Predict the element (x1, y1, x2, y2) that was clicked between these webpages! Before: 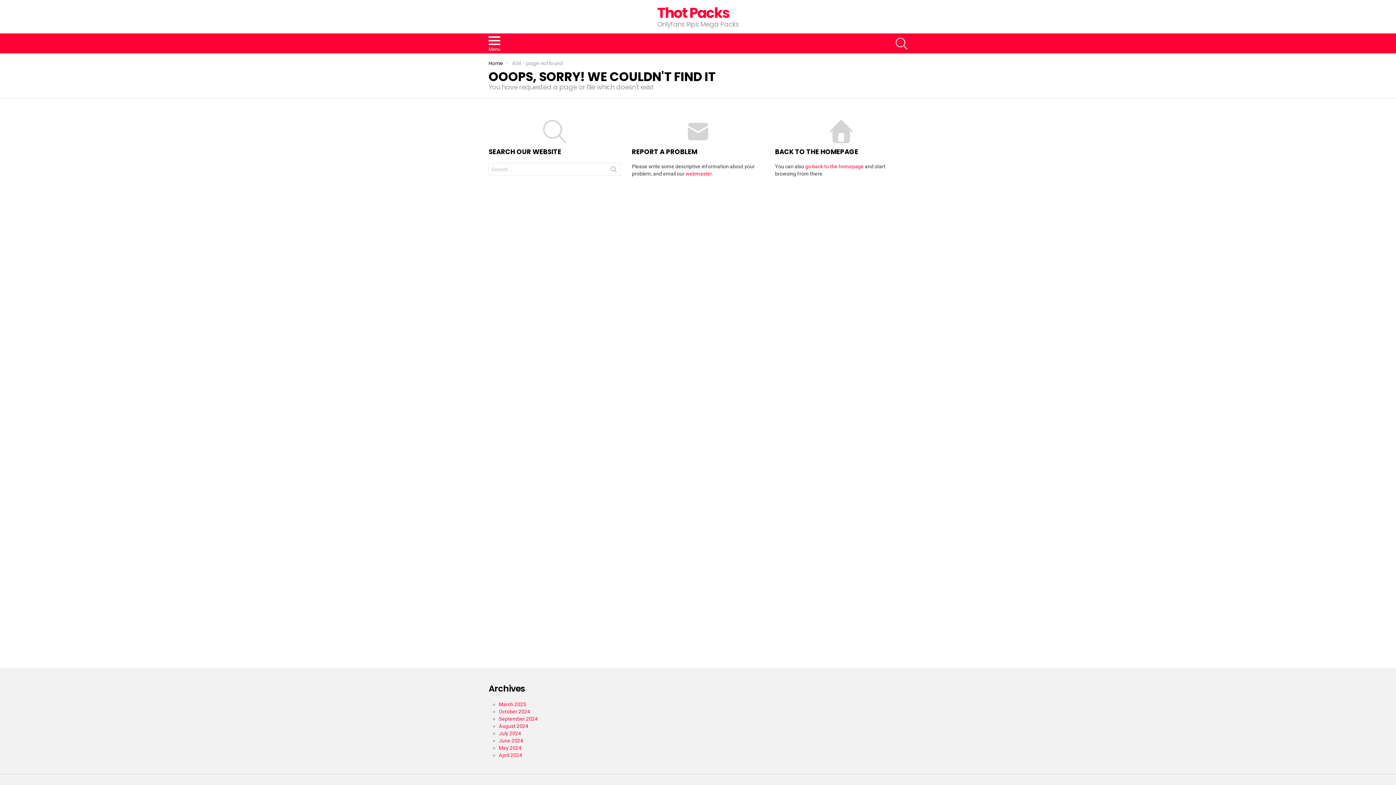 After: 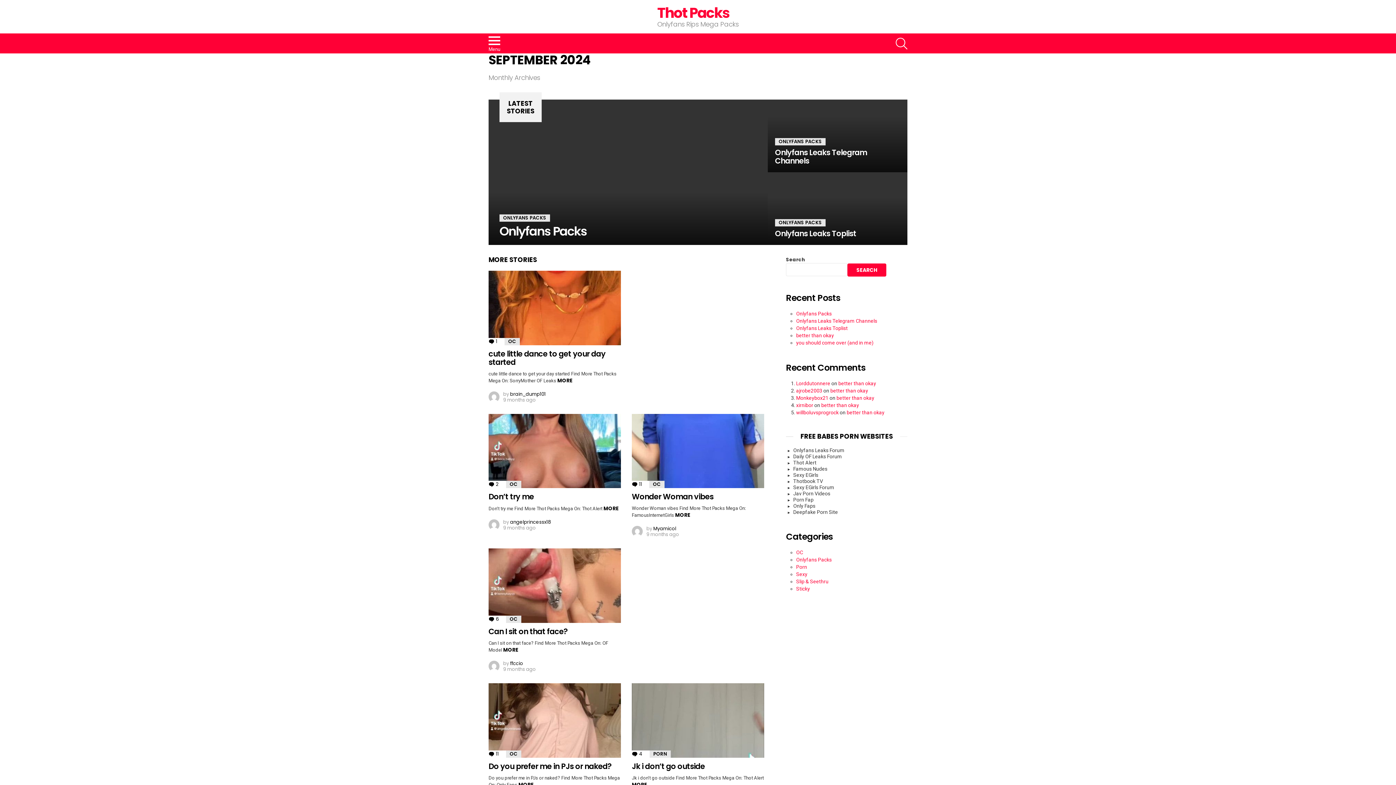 Action: bbox: (498, 716, 537, 722) label: September 2024